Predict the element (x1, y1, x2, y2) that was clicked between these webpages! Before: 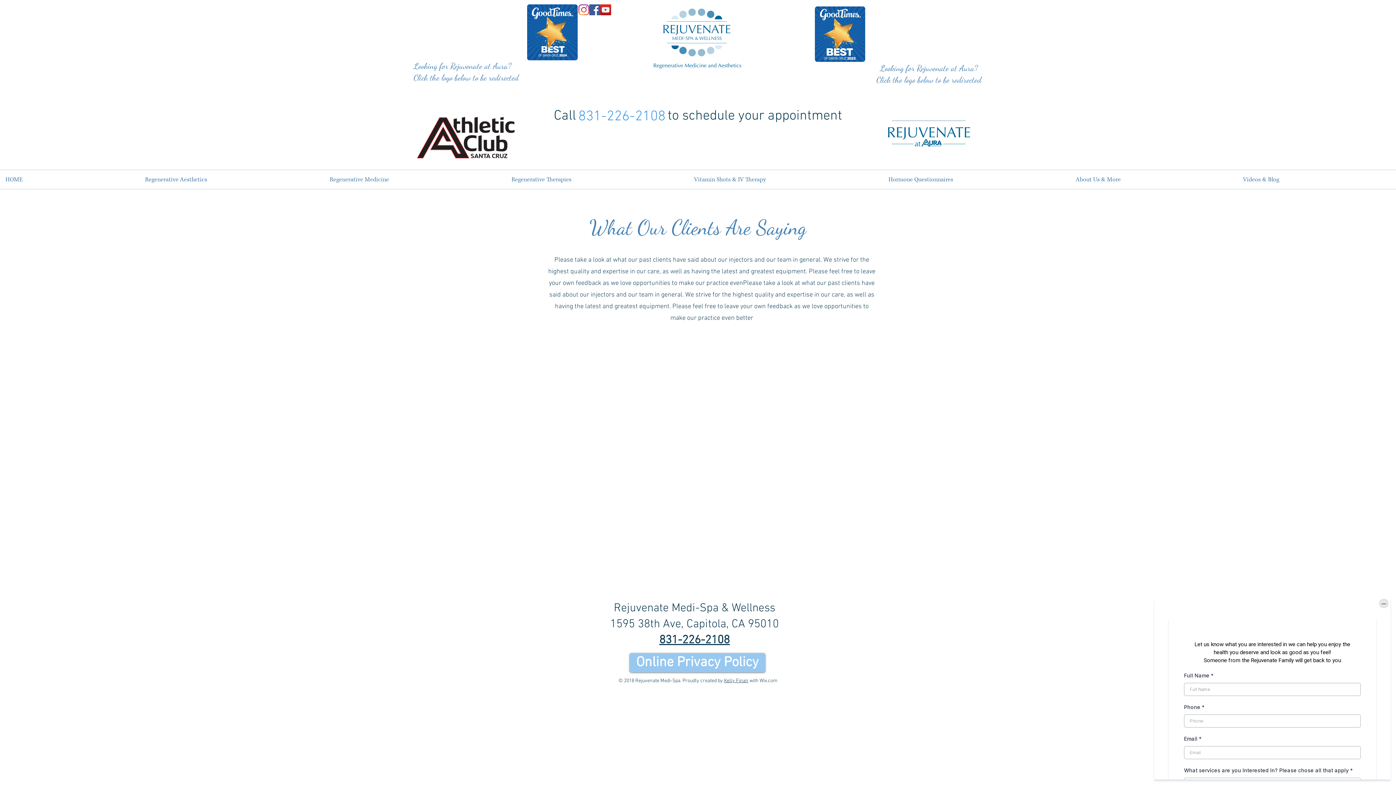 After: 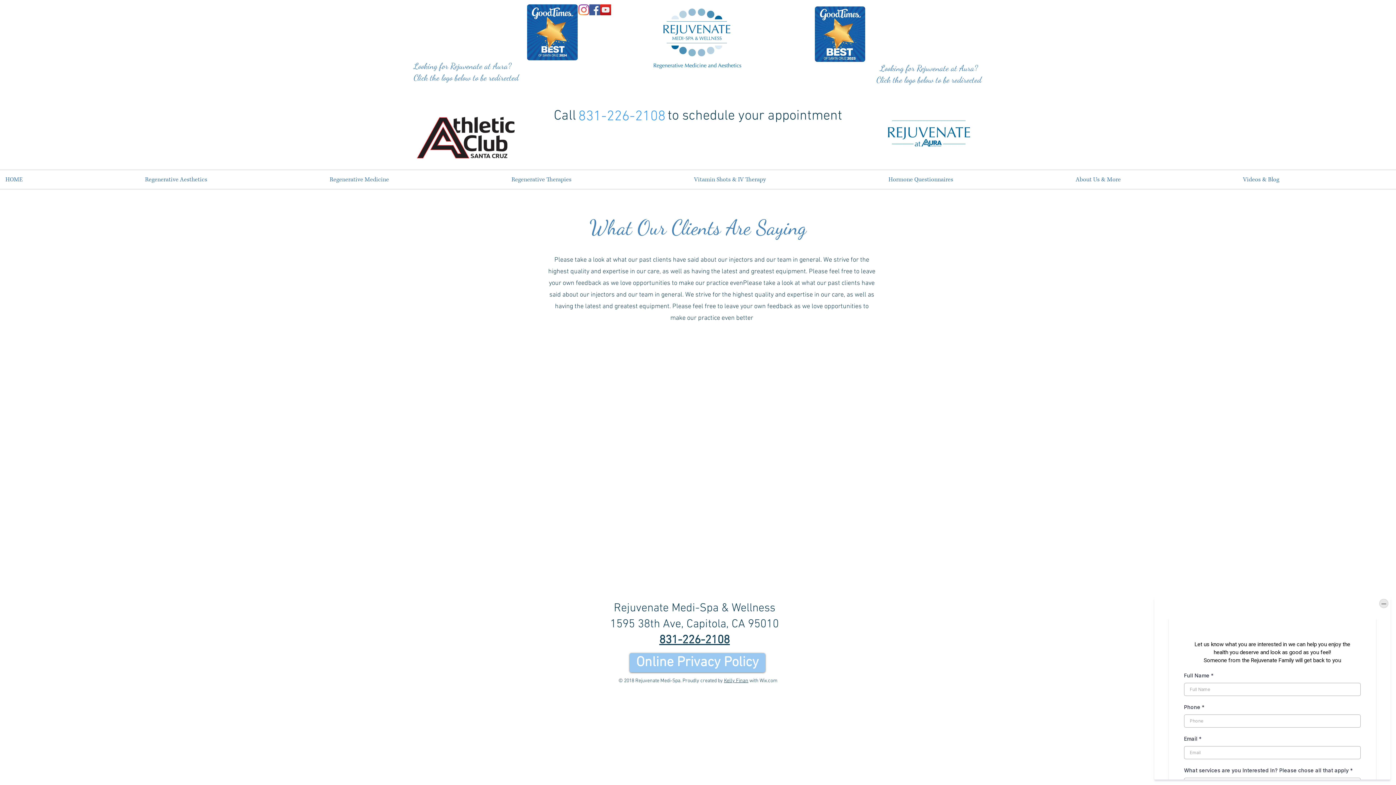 Action: bbox: (413, 113, 520, 160)